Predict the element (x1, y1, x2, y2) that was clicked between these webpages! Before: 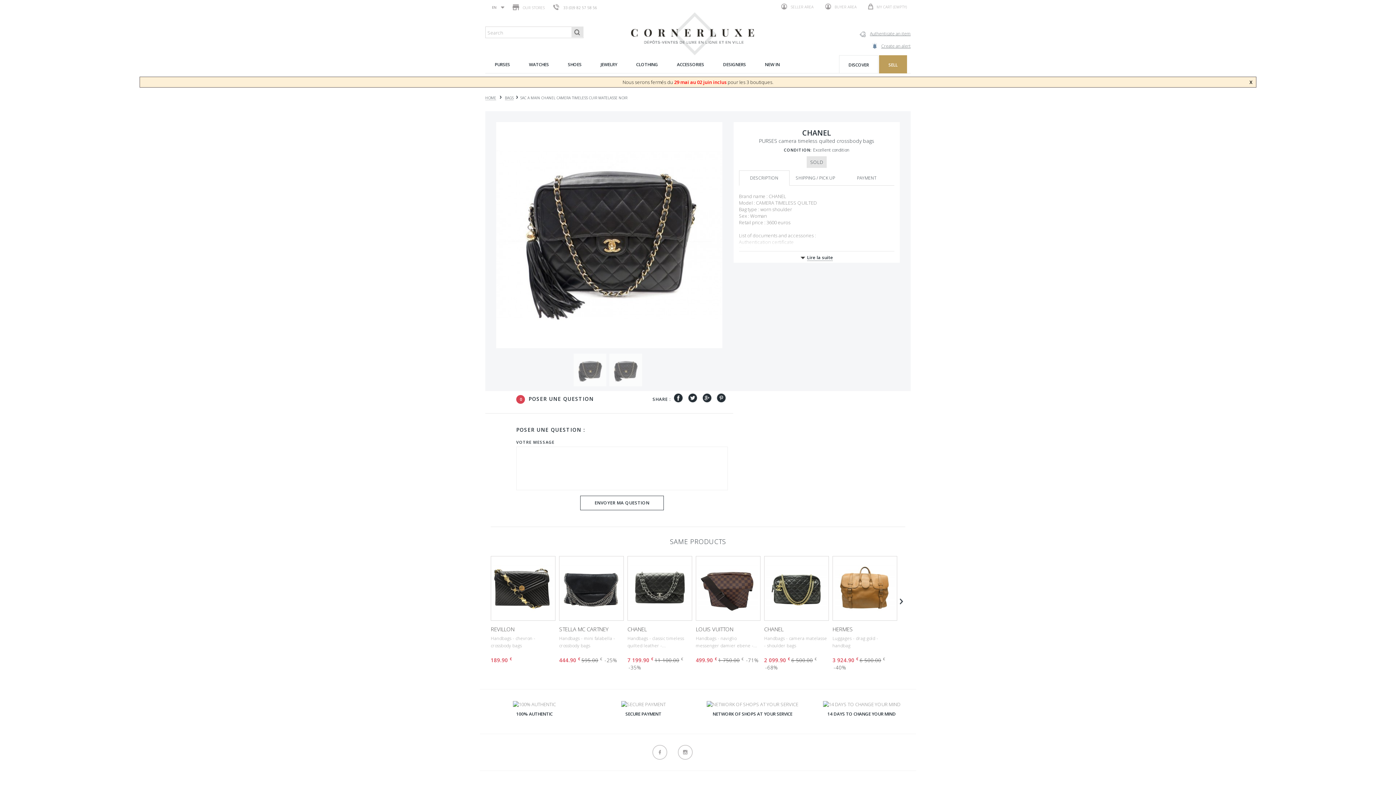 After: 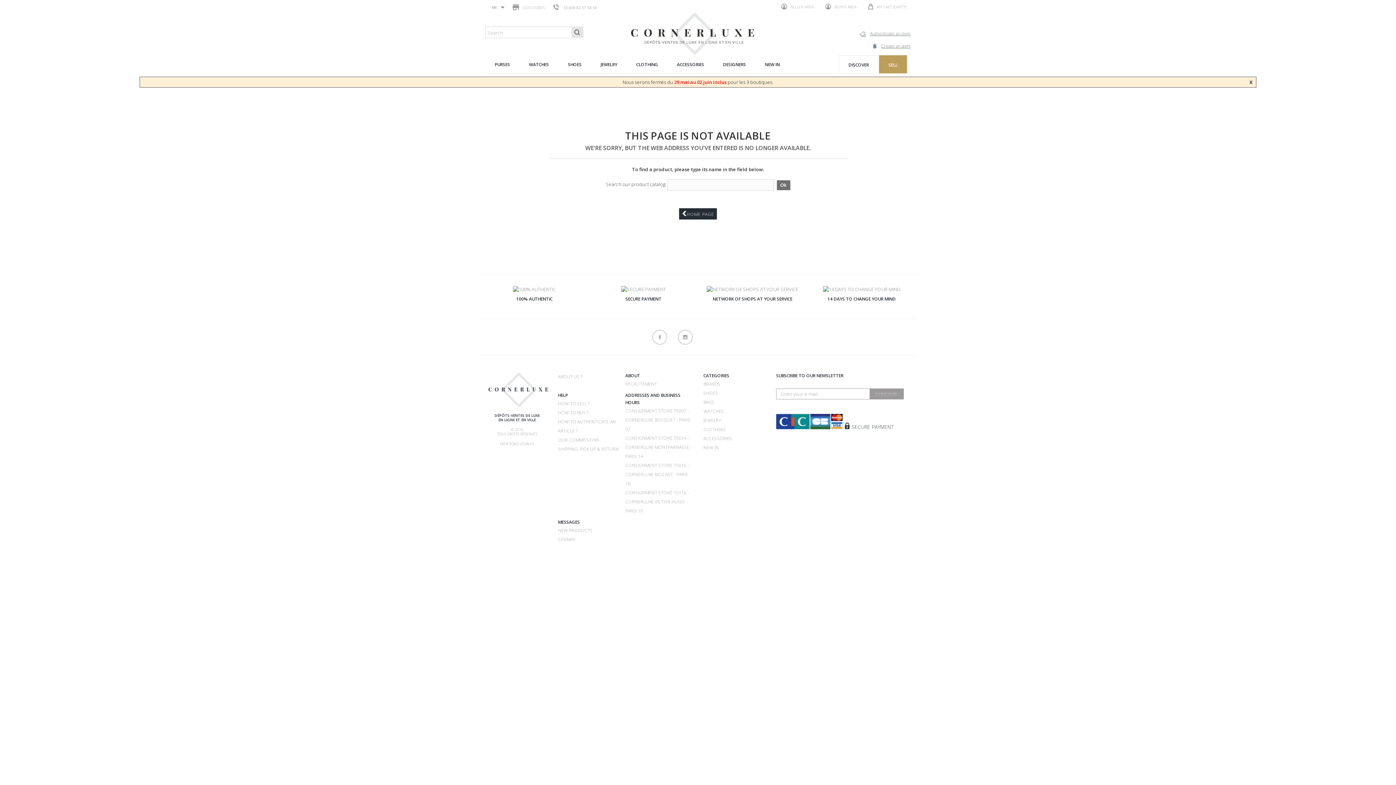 Action: label: Create an alert bbox: (776, 38, 910, 53)